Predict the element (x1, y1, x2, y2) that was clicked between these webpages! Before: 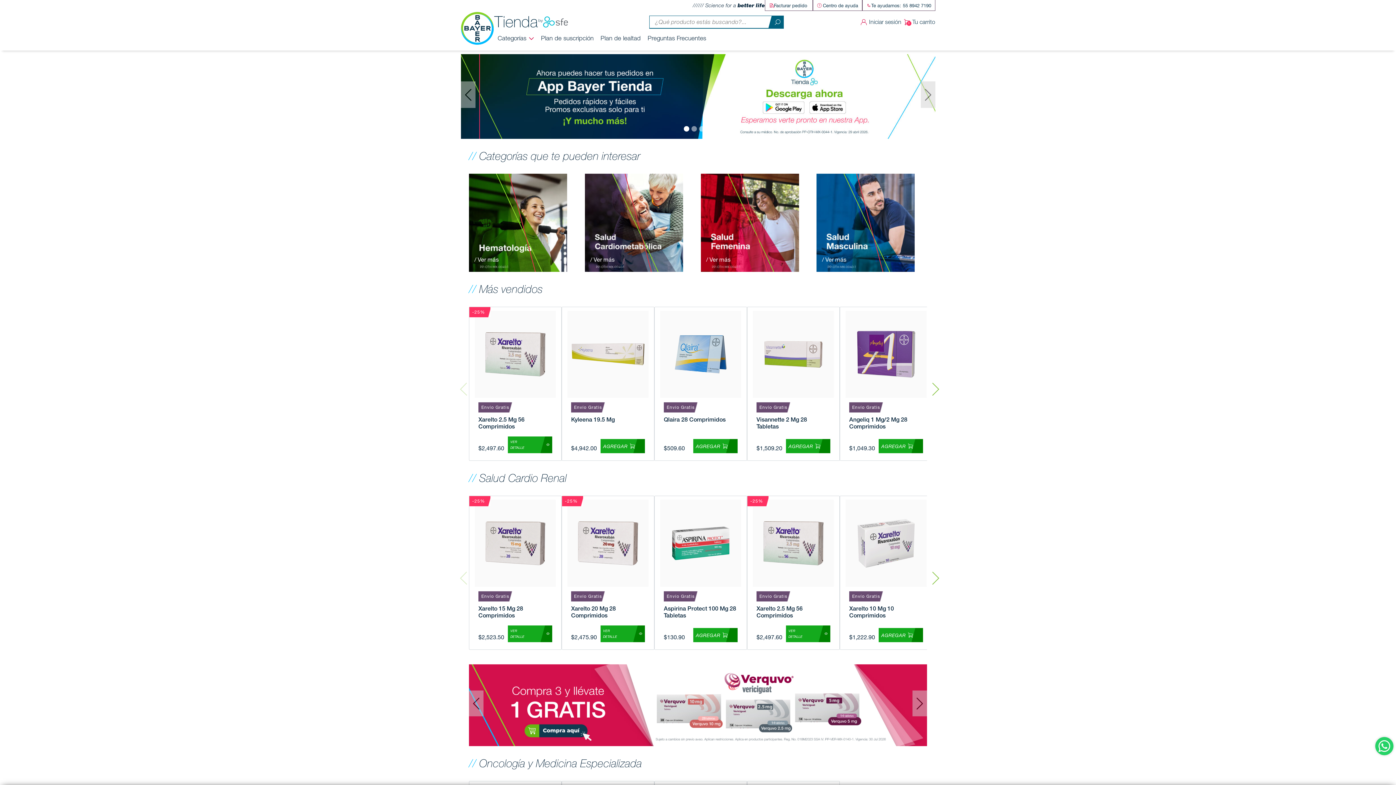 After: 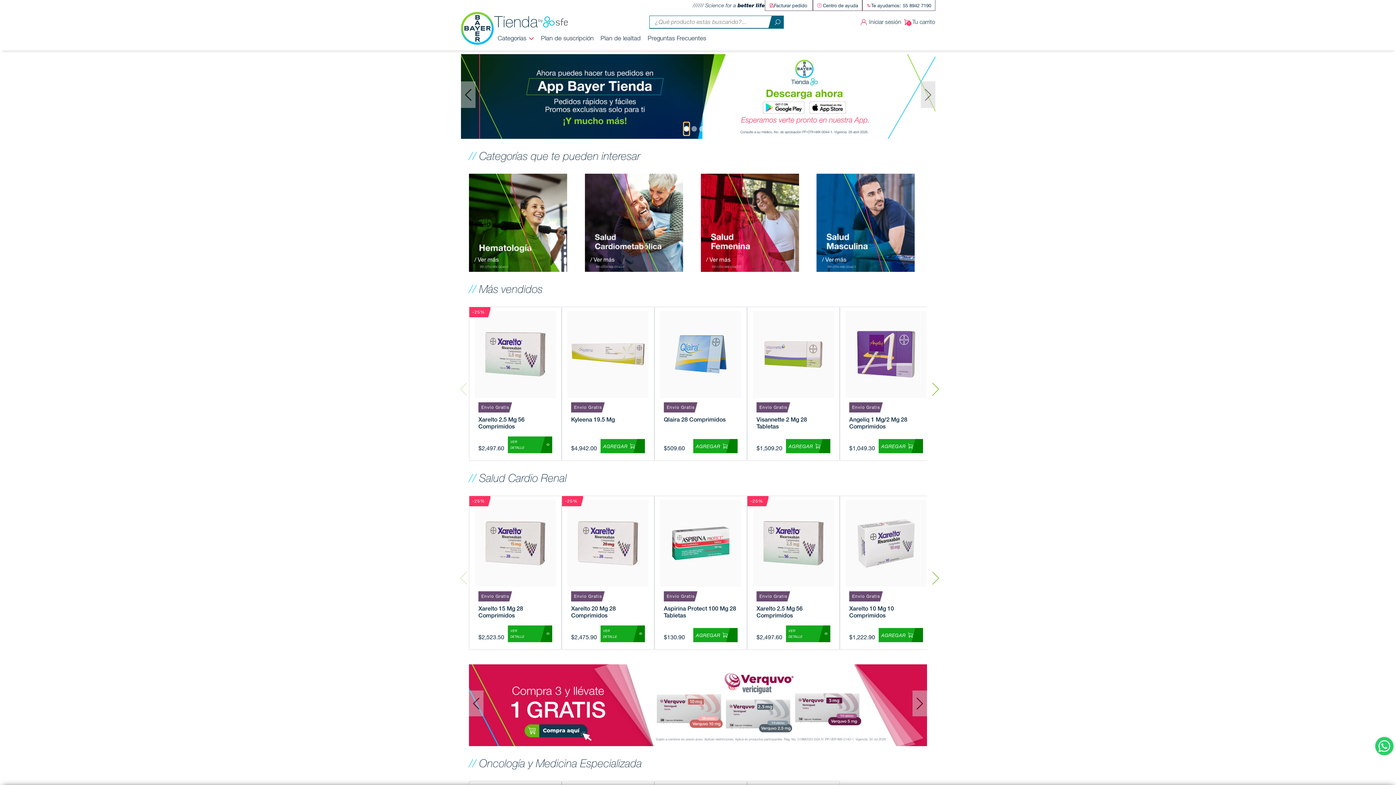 Action: label: Slide 0 bbox: (684, 122, 689, 135)